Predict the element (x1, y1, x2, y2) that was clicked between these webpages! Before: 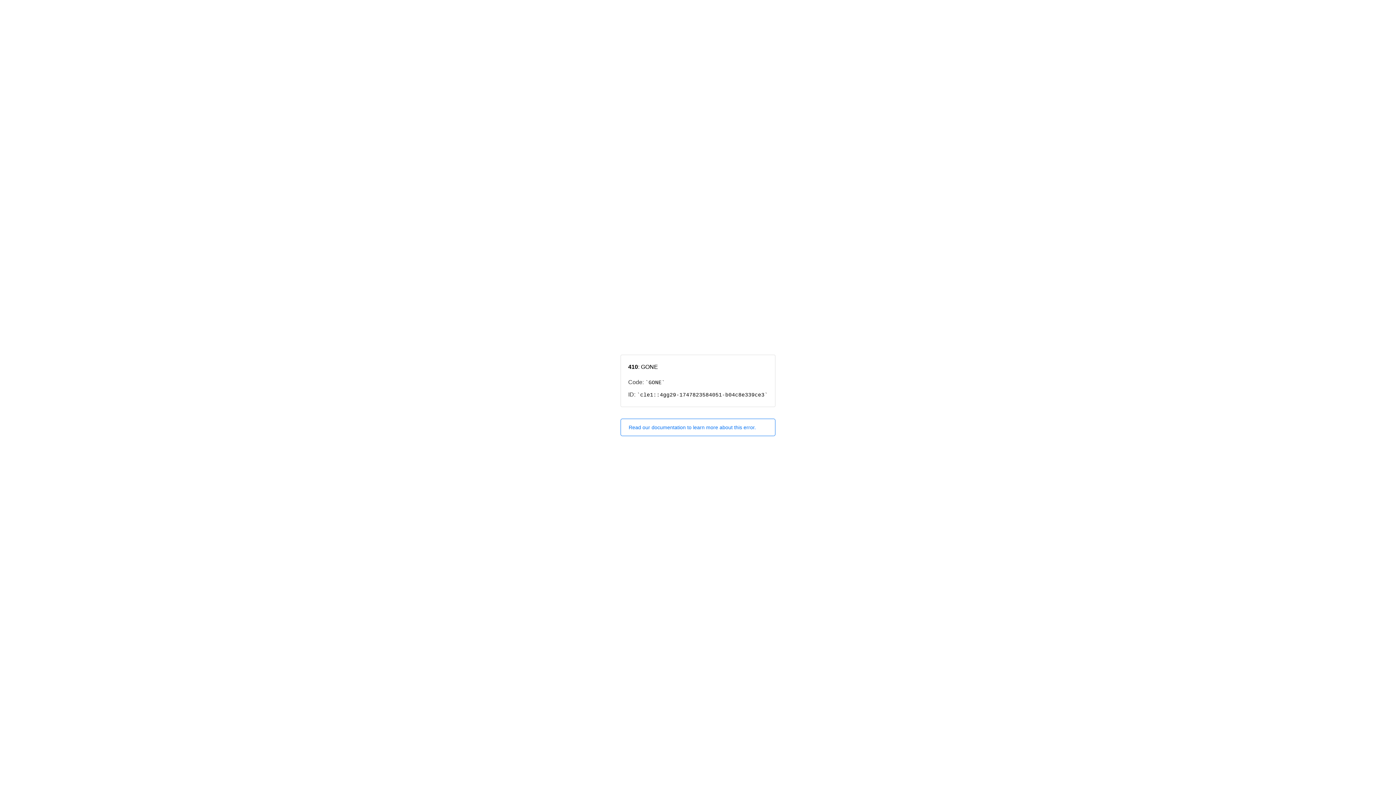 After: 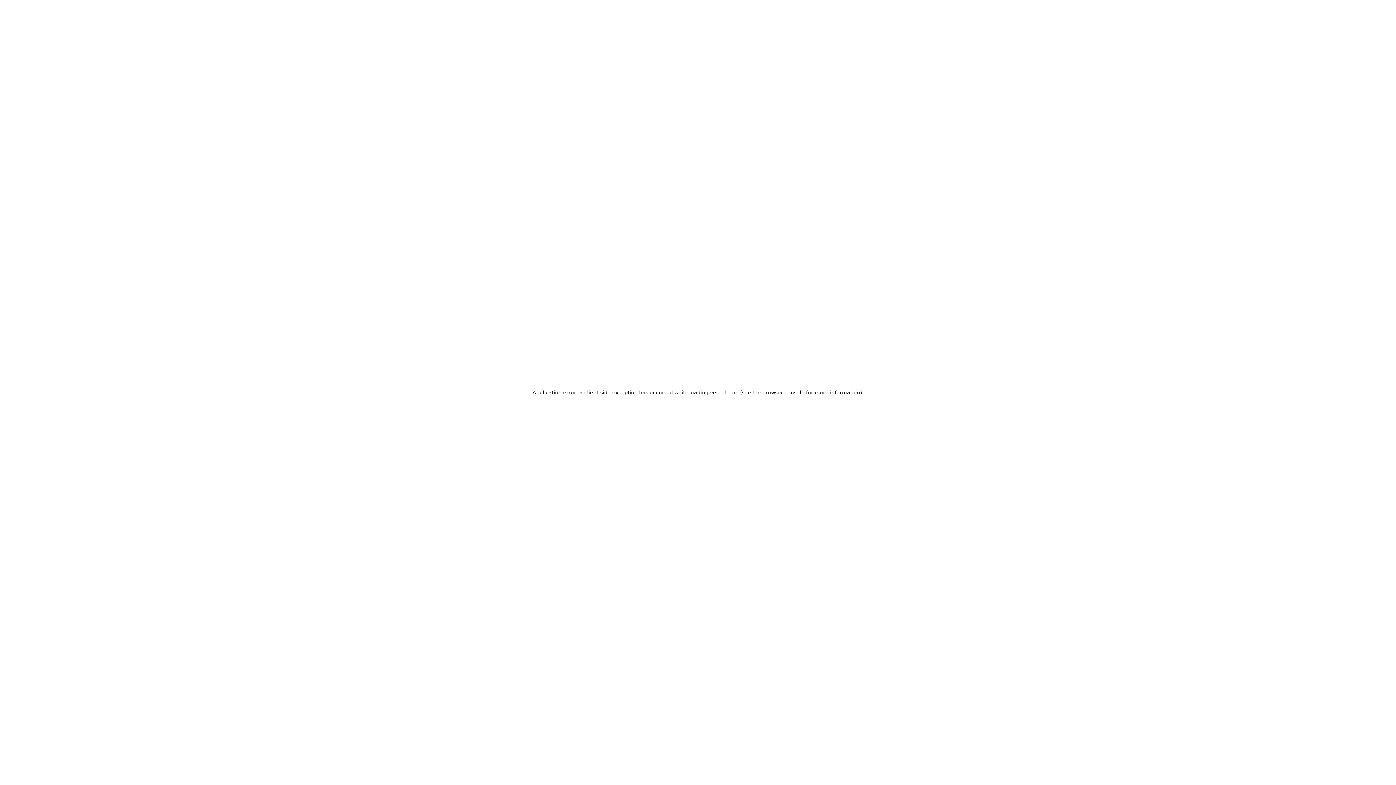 Action: bbox: (620, 418, 775, 436) label: Read our documentation to learn more about this error.